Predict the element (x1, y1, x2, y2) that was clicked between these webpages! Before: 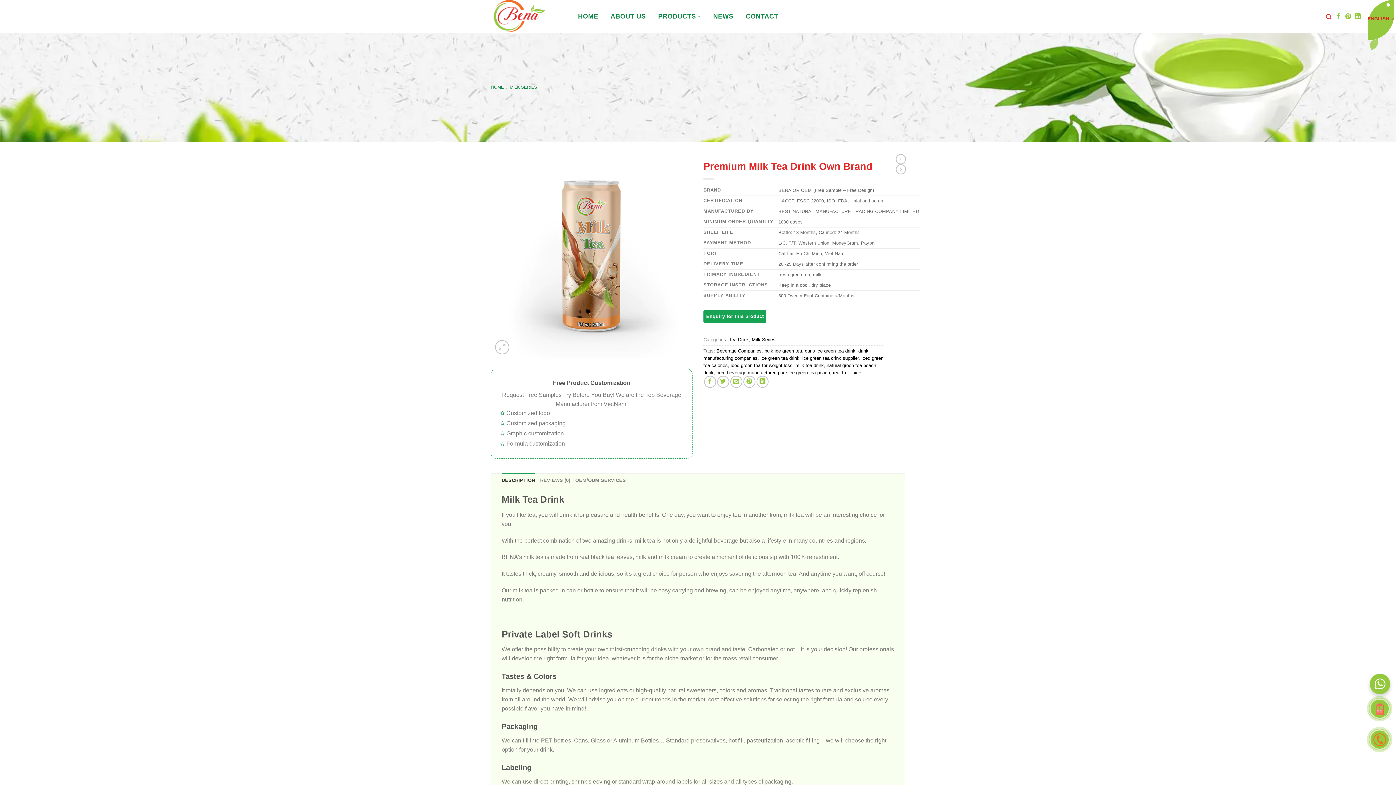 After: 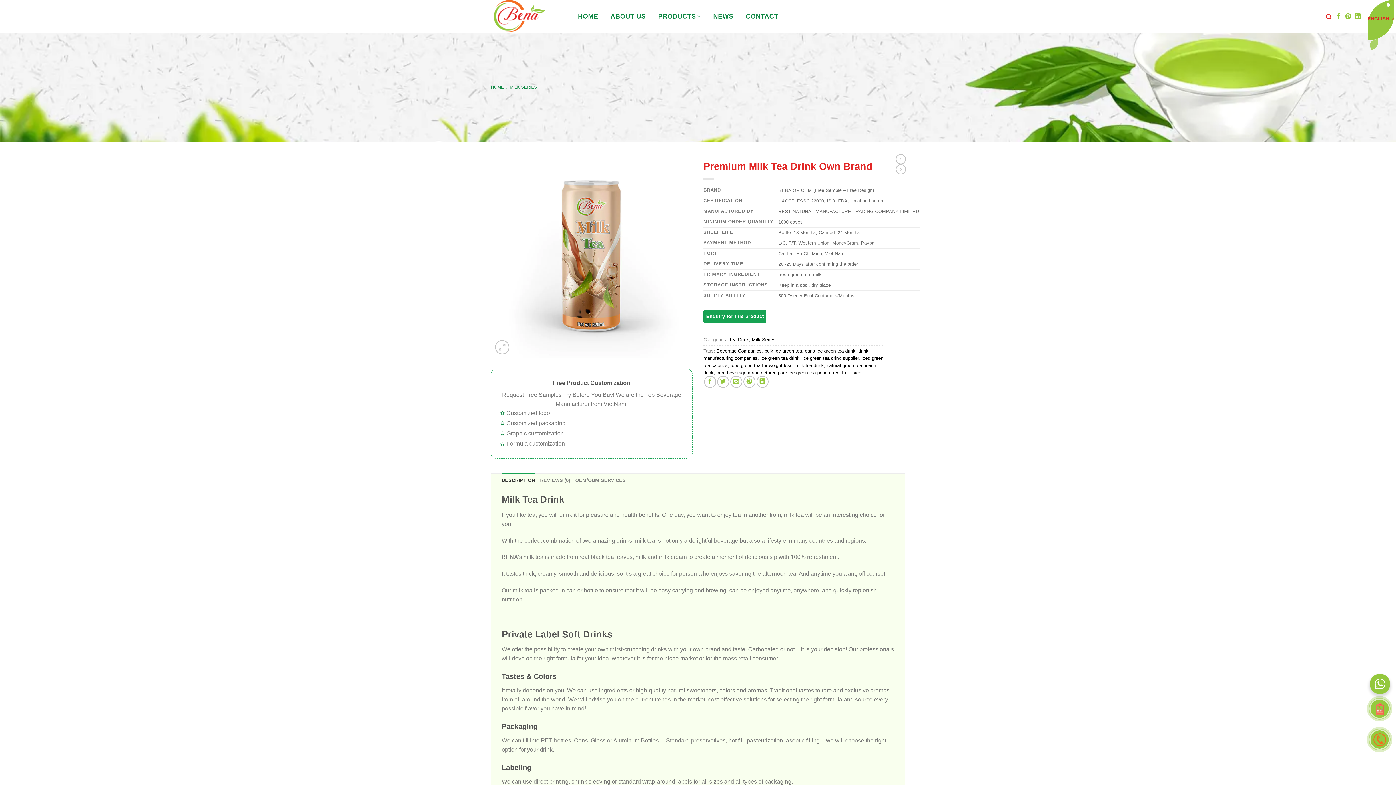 Action: bbox: (501, 473, 535, 488) label: DESCRIPTION